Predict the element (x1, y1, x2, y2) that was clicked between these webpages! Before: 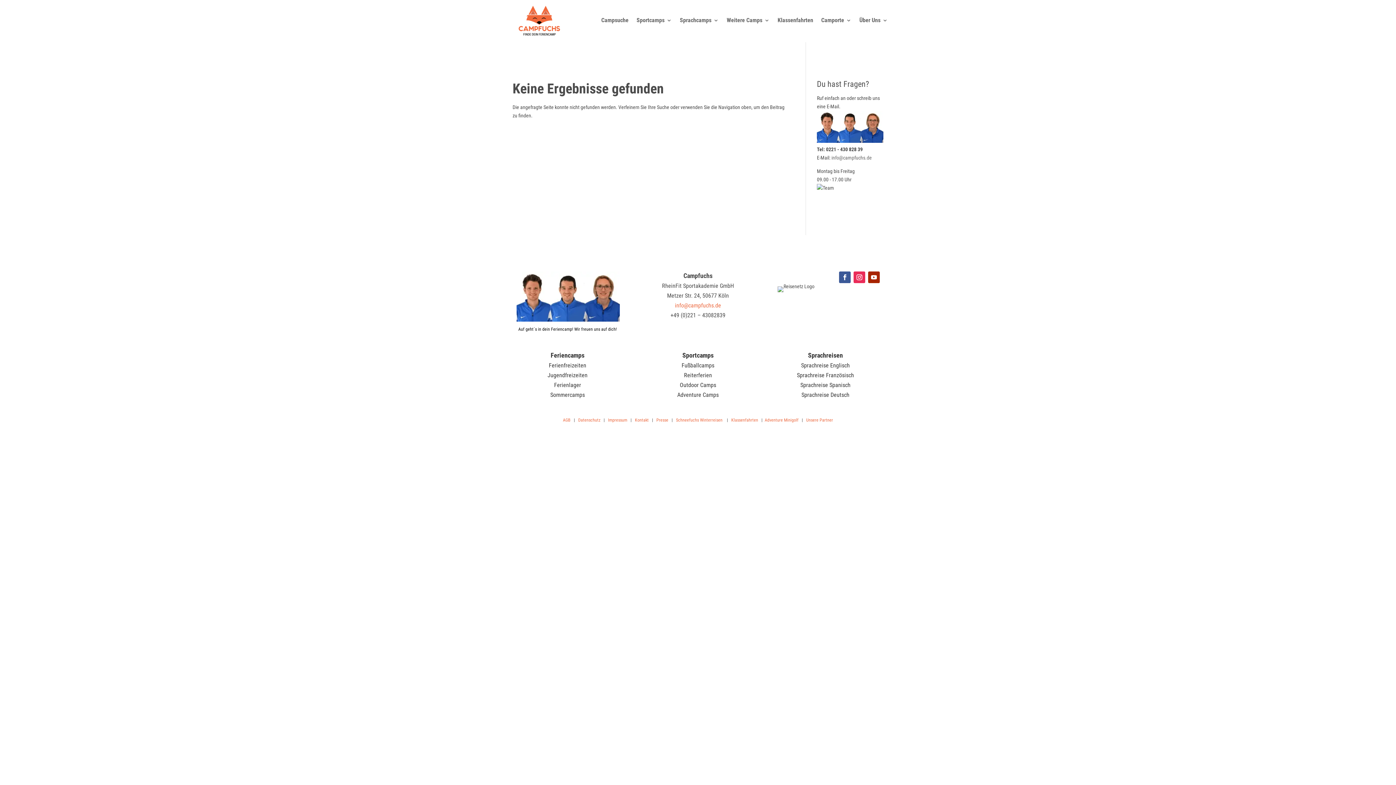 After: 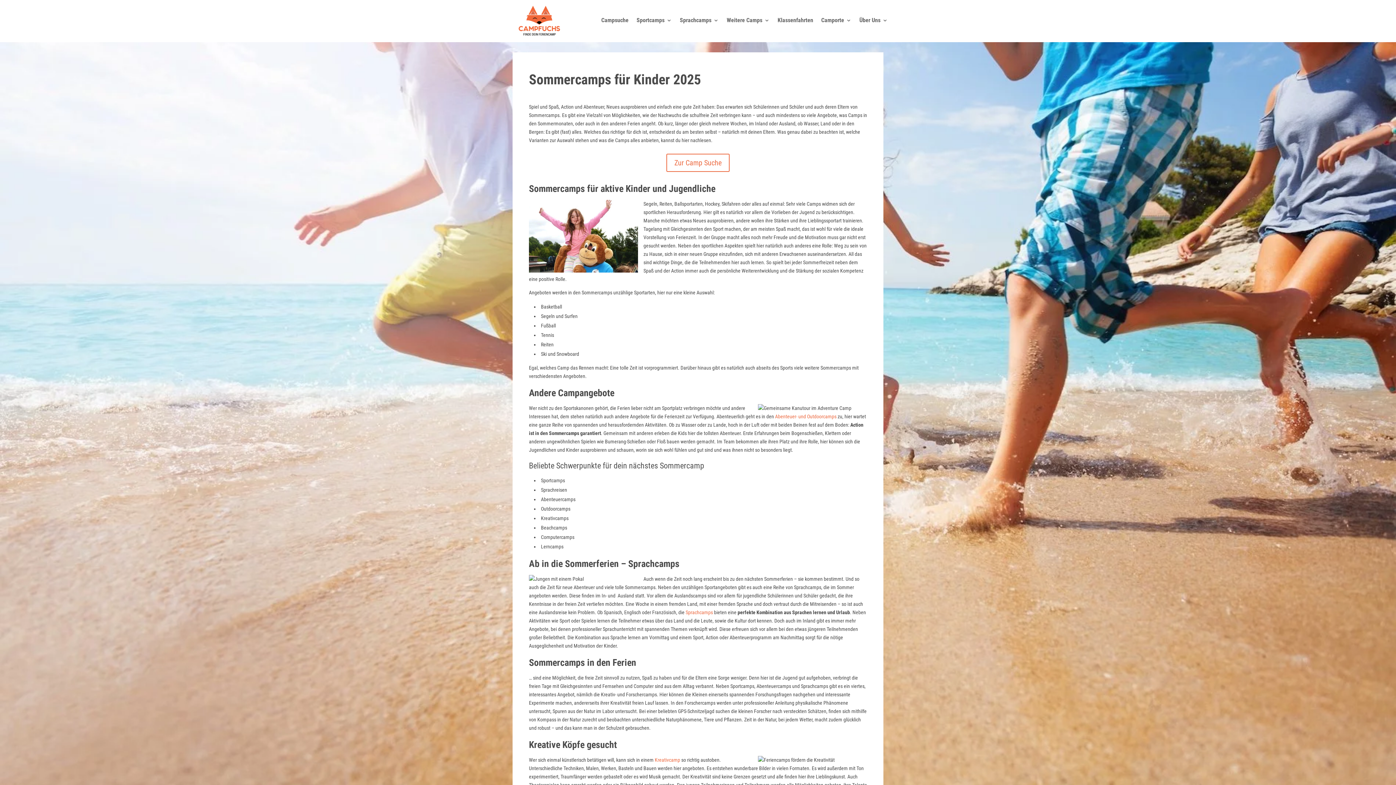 Action: bbox: (550, 393, 585, 398) label: Sommercamps